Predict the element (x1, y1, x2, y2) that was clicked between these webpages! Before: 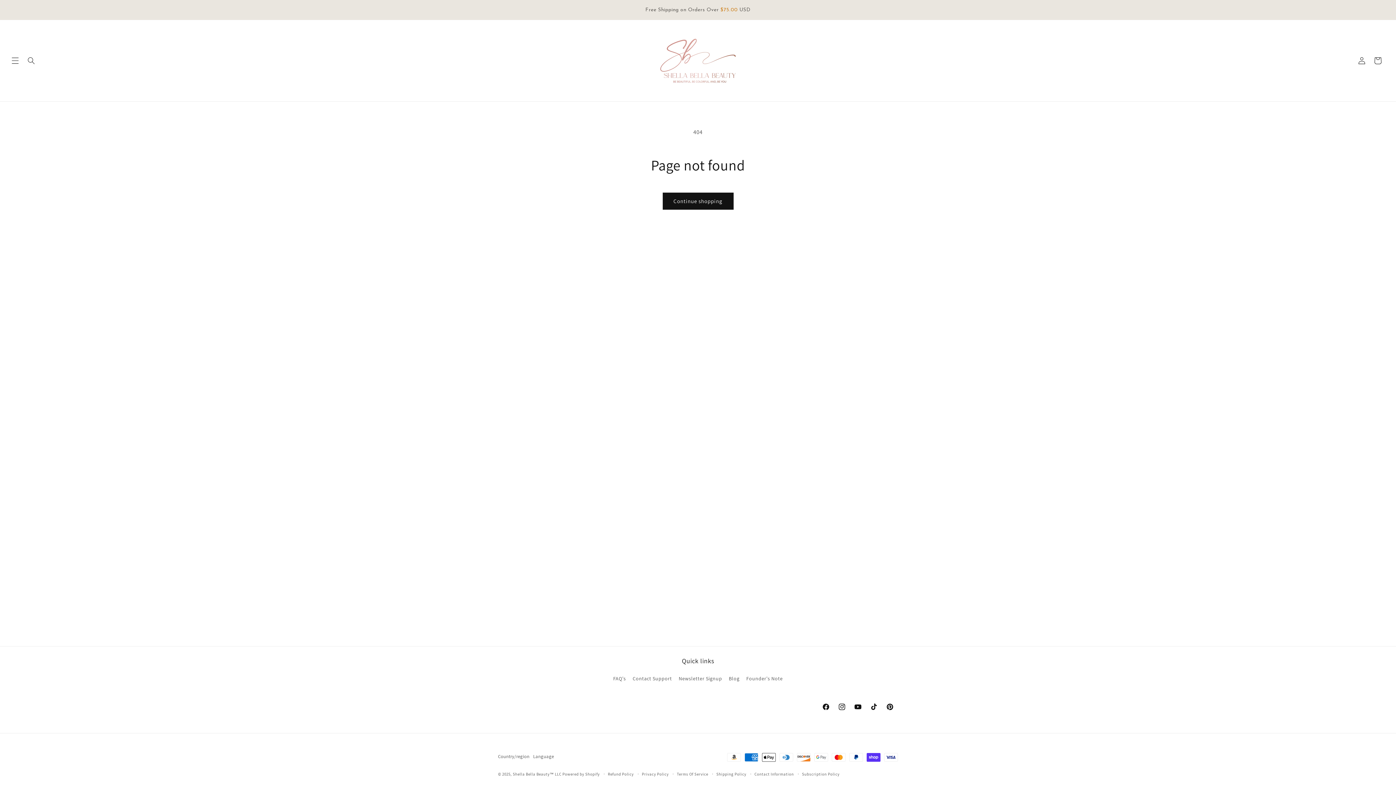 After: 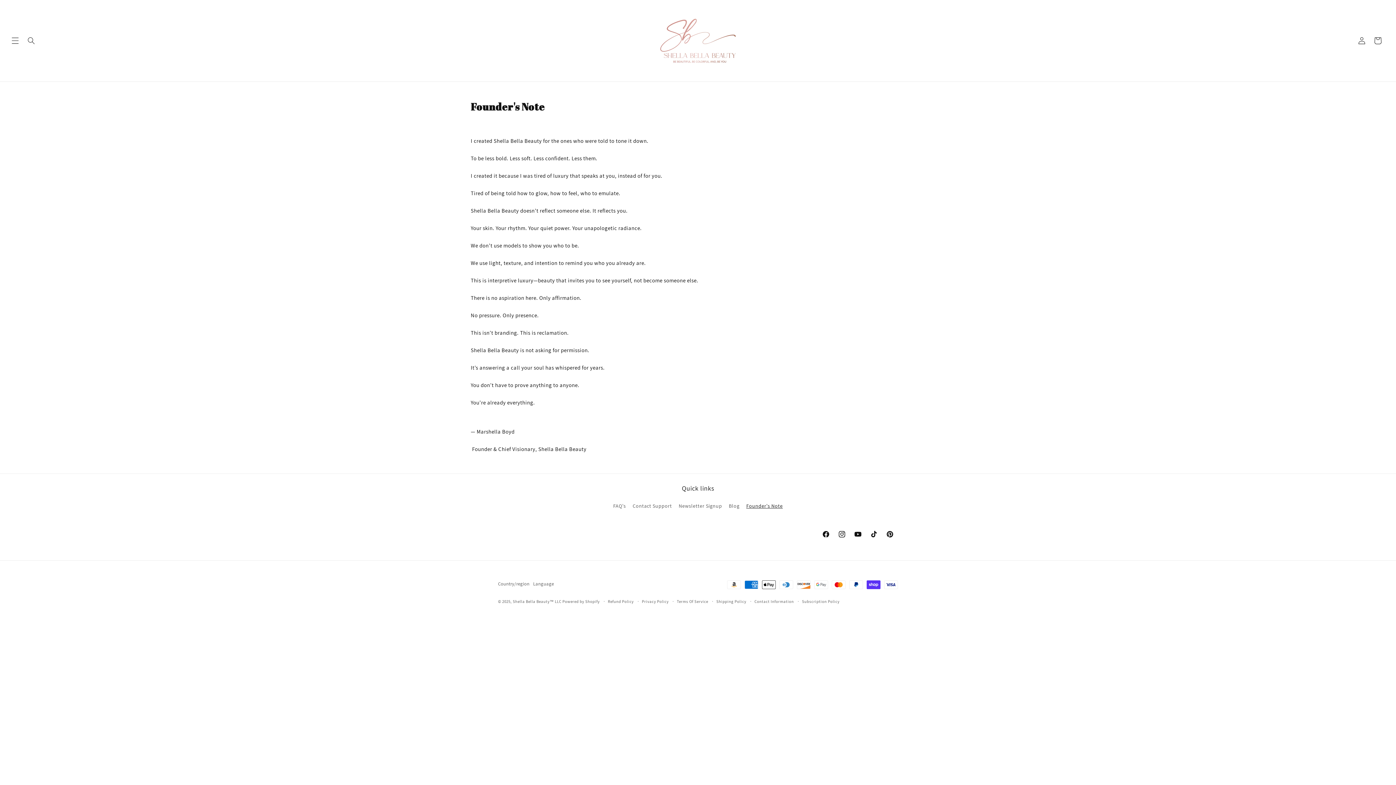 Action: bbox: (746, 672, 782, 685) label: Founder's Note